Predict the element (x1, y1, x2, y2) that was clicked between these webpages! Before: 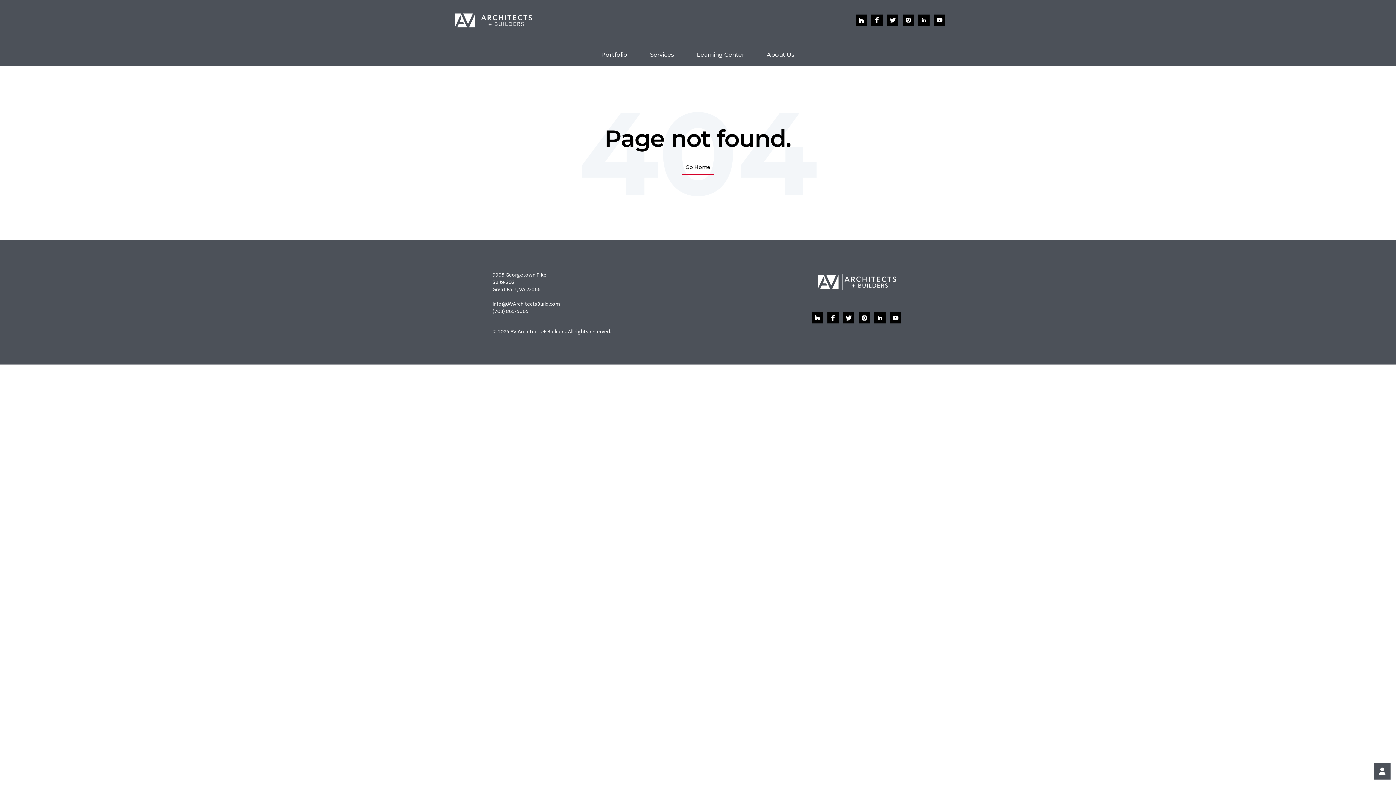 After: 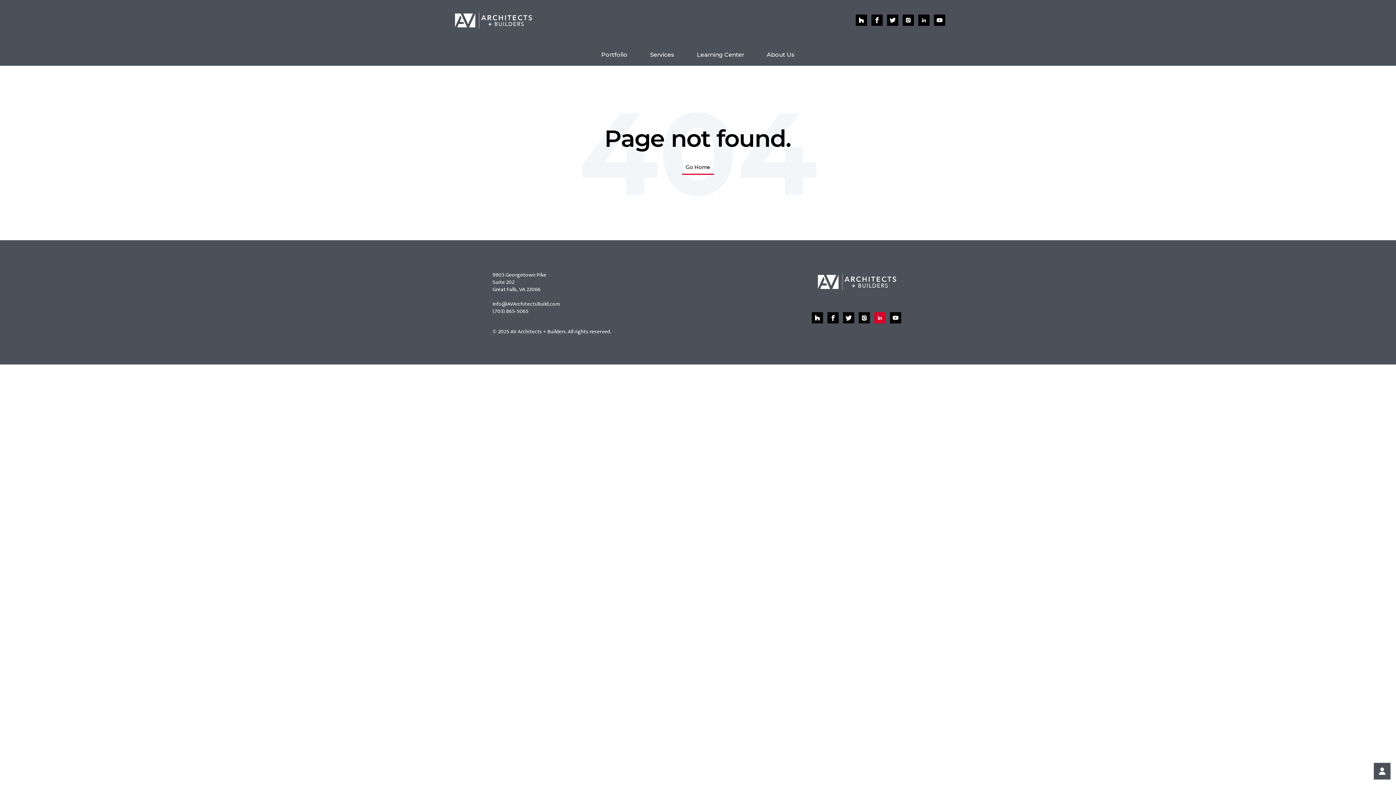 Action: bbox: (874, 312, 885, 323)